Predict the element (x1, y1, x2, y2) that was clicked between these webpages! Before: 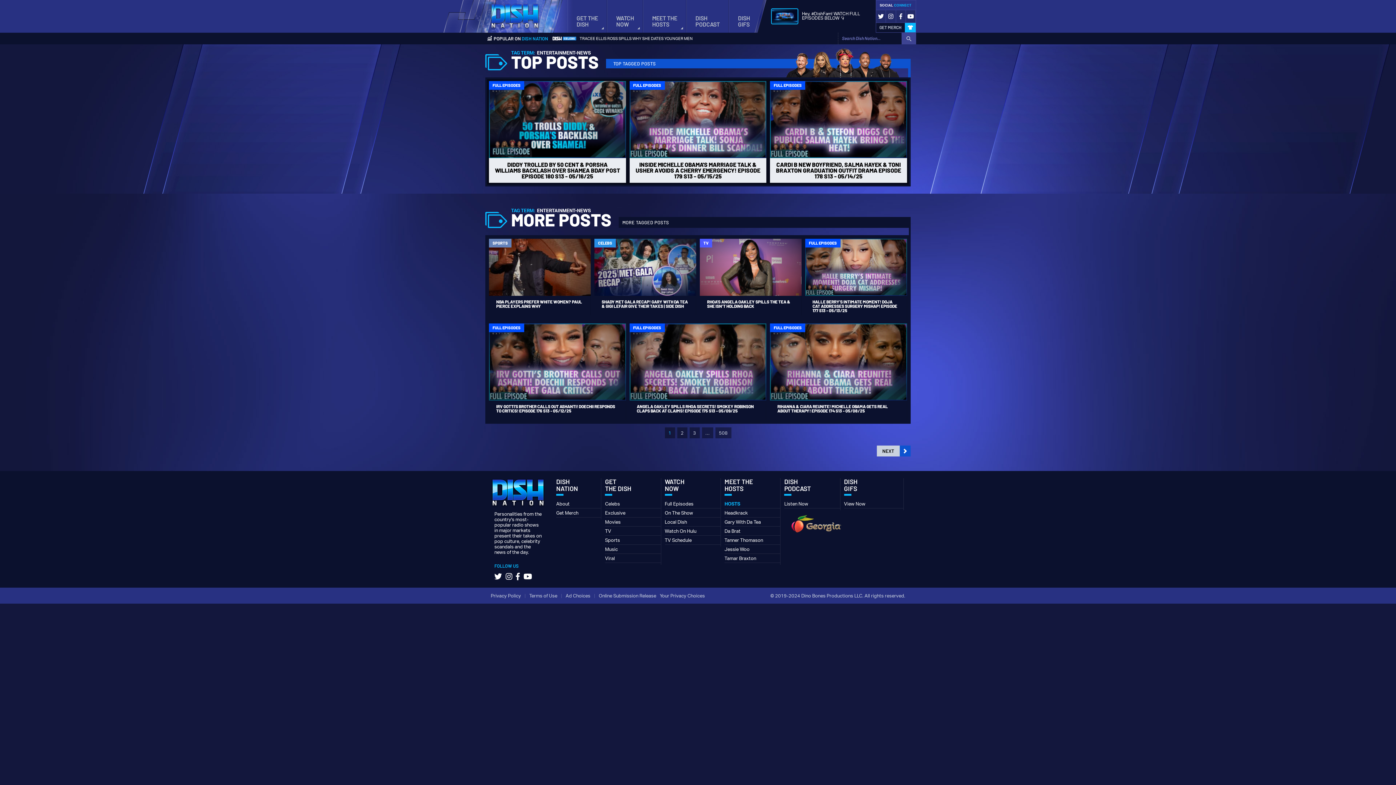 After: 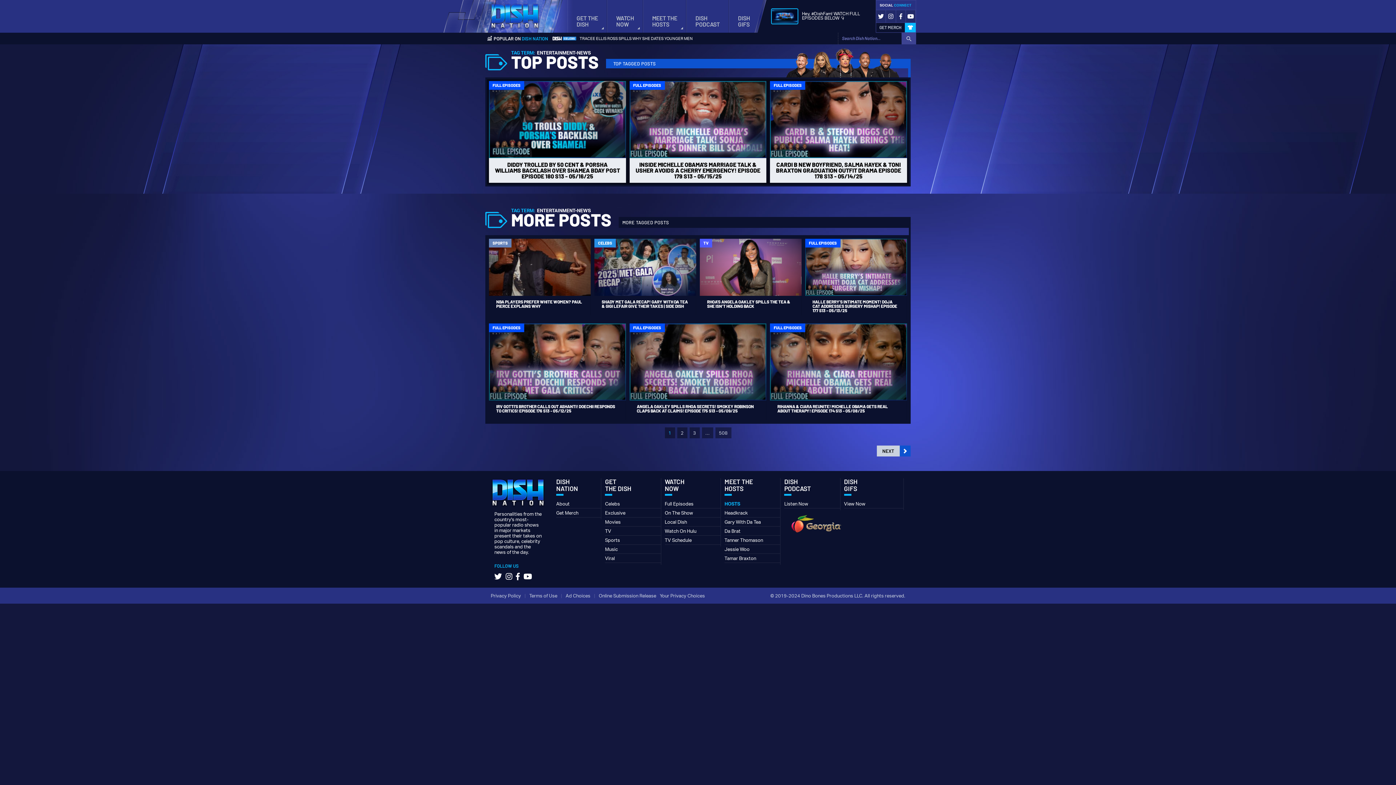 Action: bbox: (516, 573, 520, 580)